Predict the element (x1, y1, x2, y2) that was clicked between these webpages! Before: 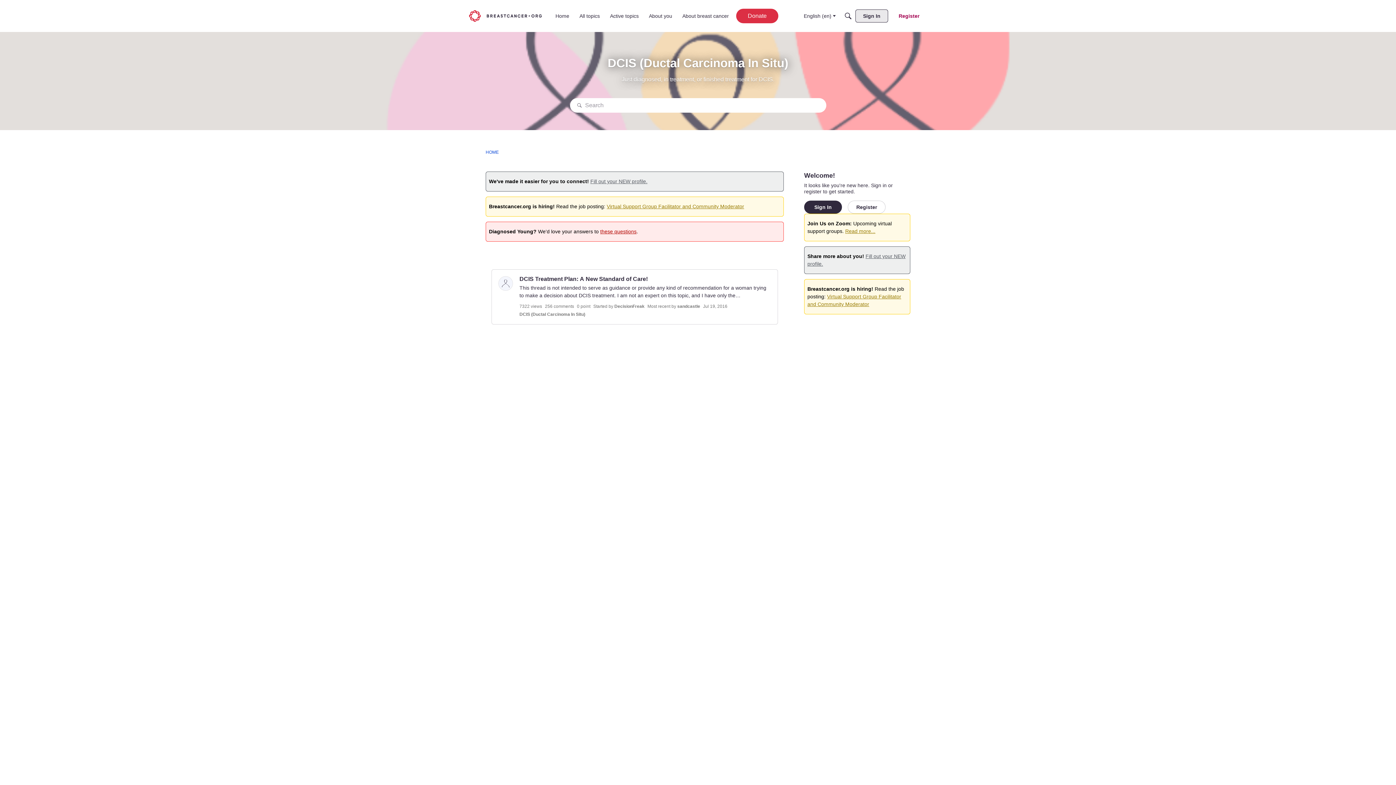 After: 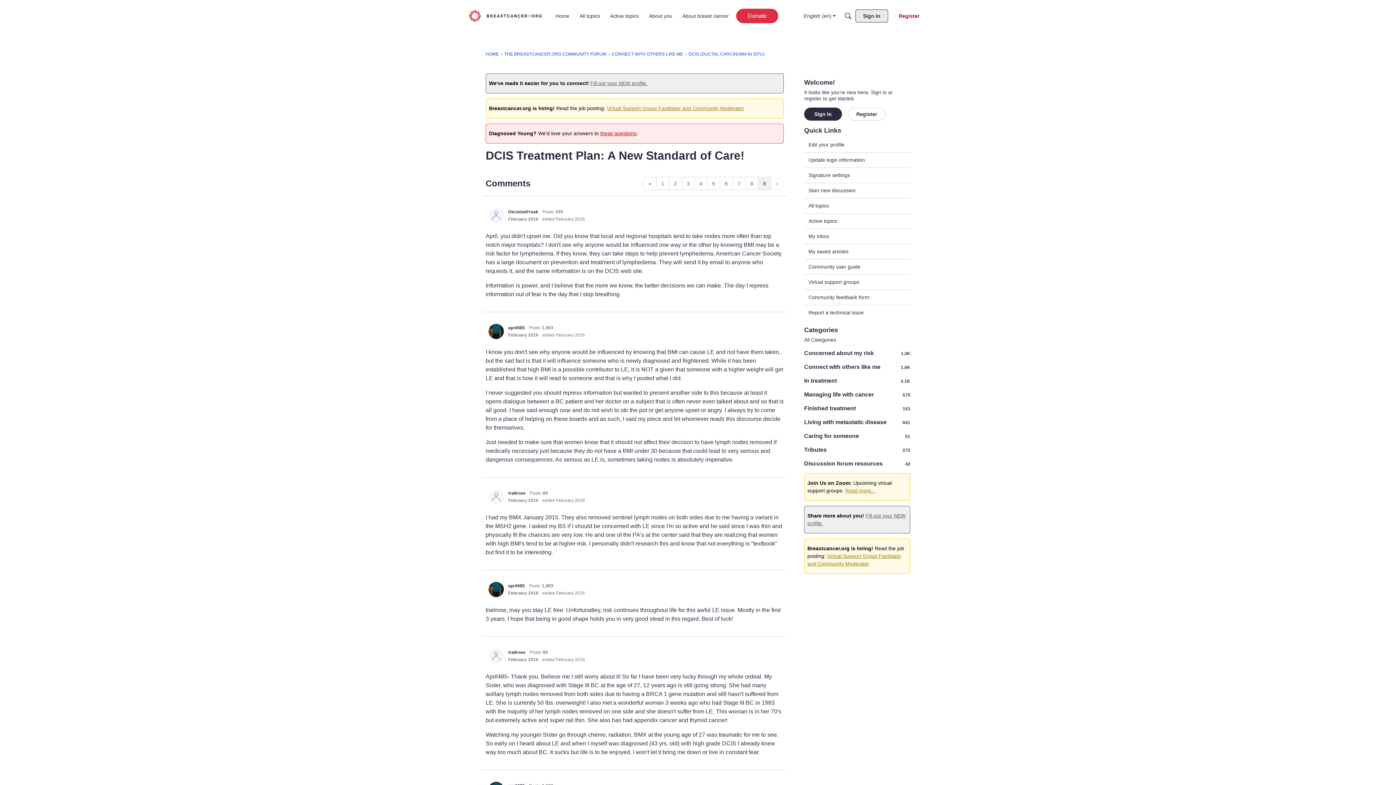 Action: bbox: (519, 308, 772, 315) label: DCIS Treatment Plan: A New Standard of Care!